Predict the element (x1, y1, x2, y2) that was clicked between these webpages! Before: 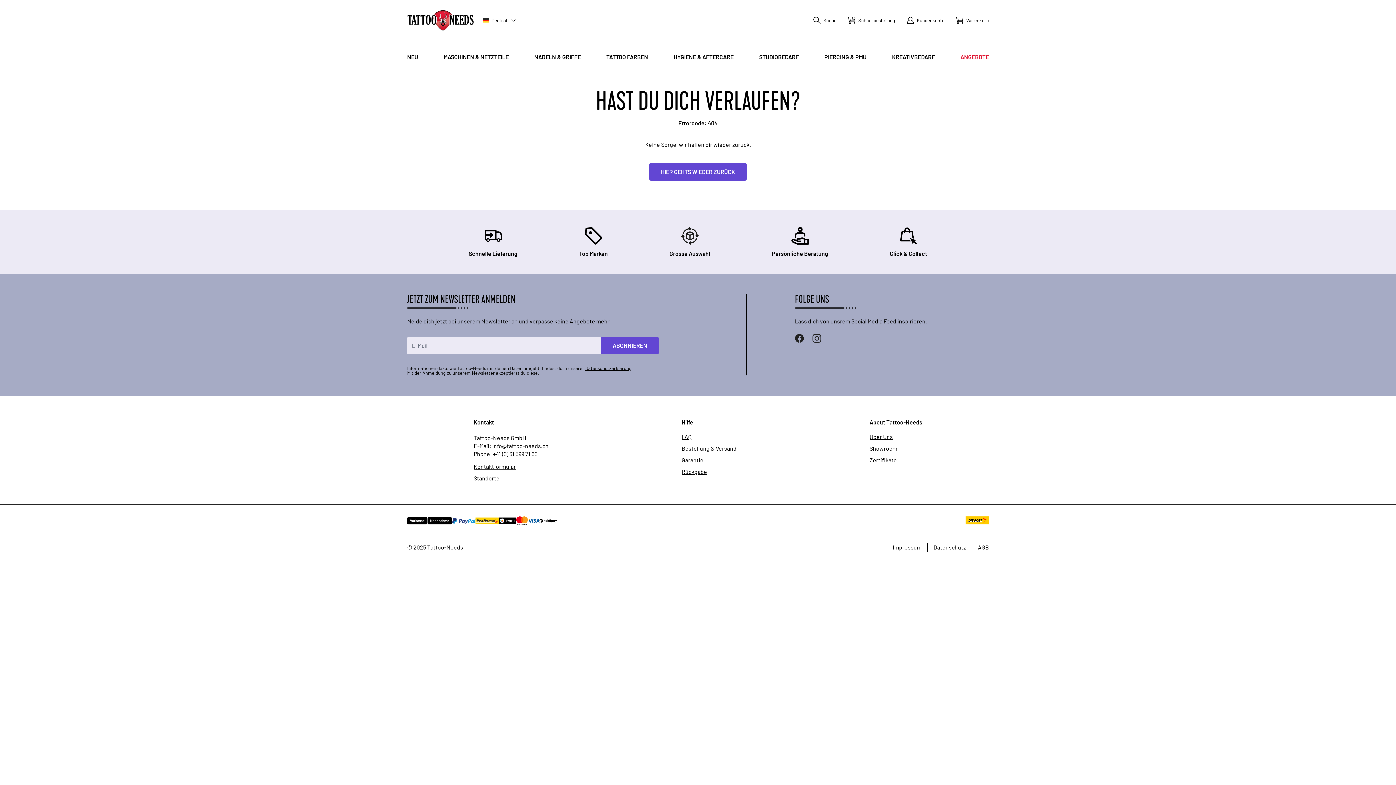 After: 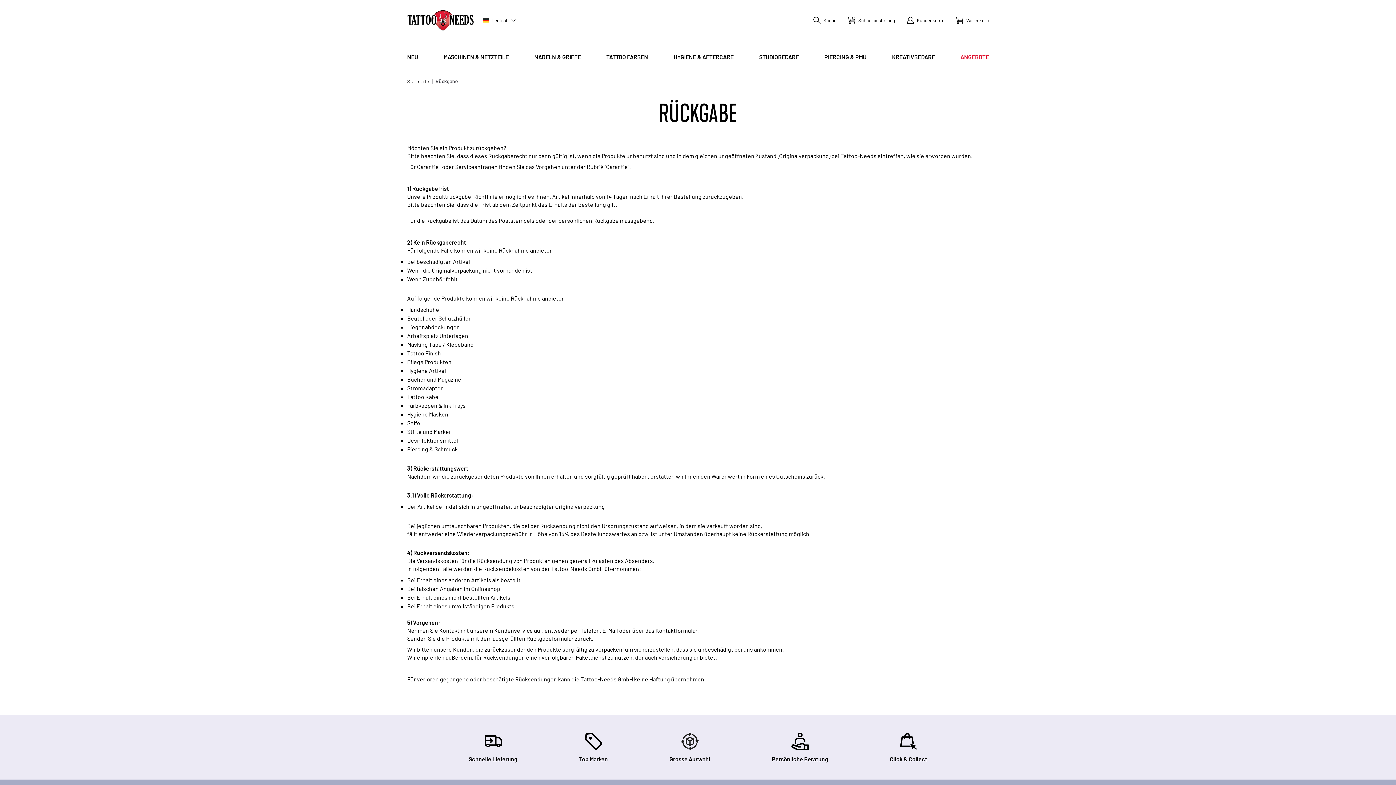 Action: label: Rückgabe bbox: (681, 469, 736, 474)